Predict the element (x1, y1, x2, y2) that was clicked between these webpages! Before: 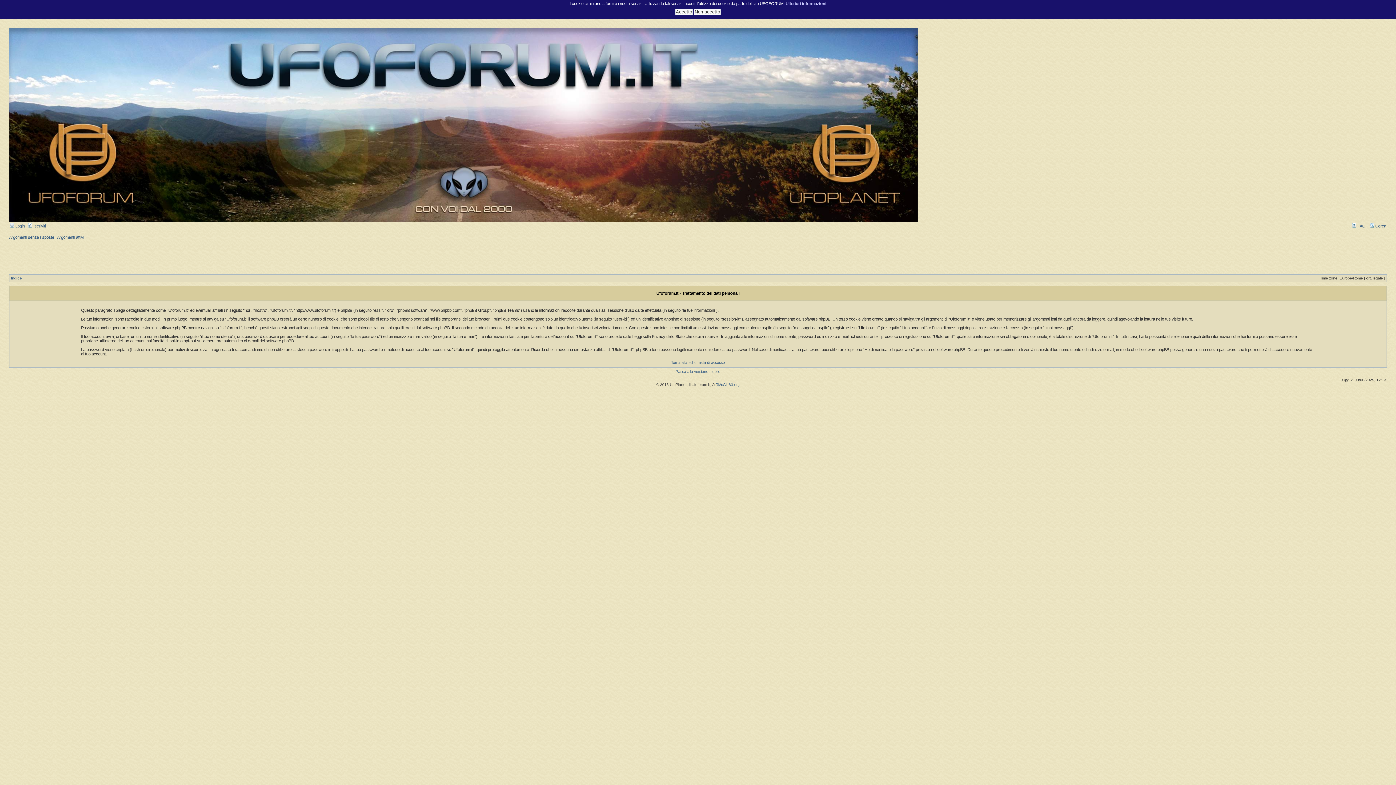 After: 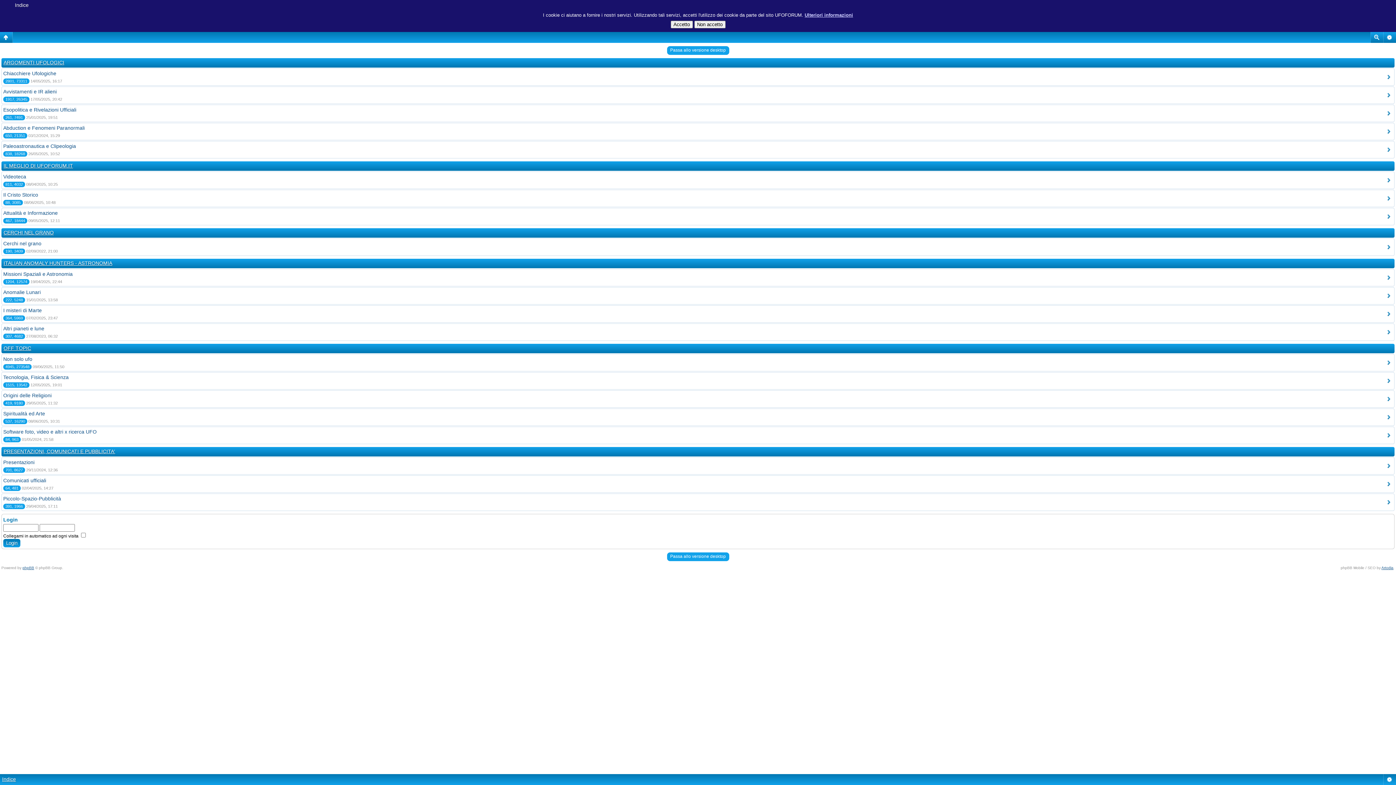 Action: label: Passa alla versione mobile bbox: (675, 369, 720, 373)